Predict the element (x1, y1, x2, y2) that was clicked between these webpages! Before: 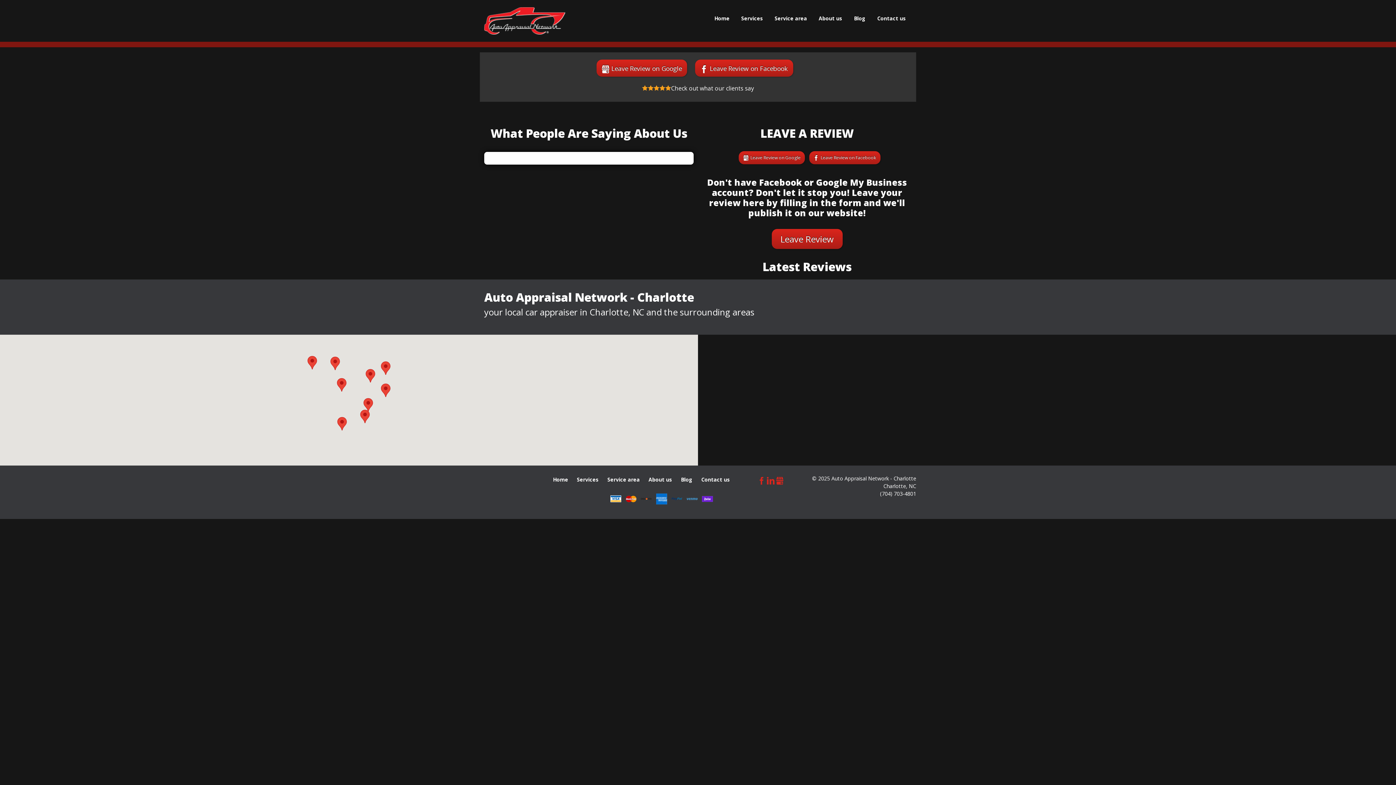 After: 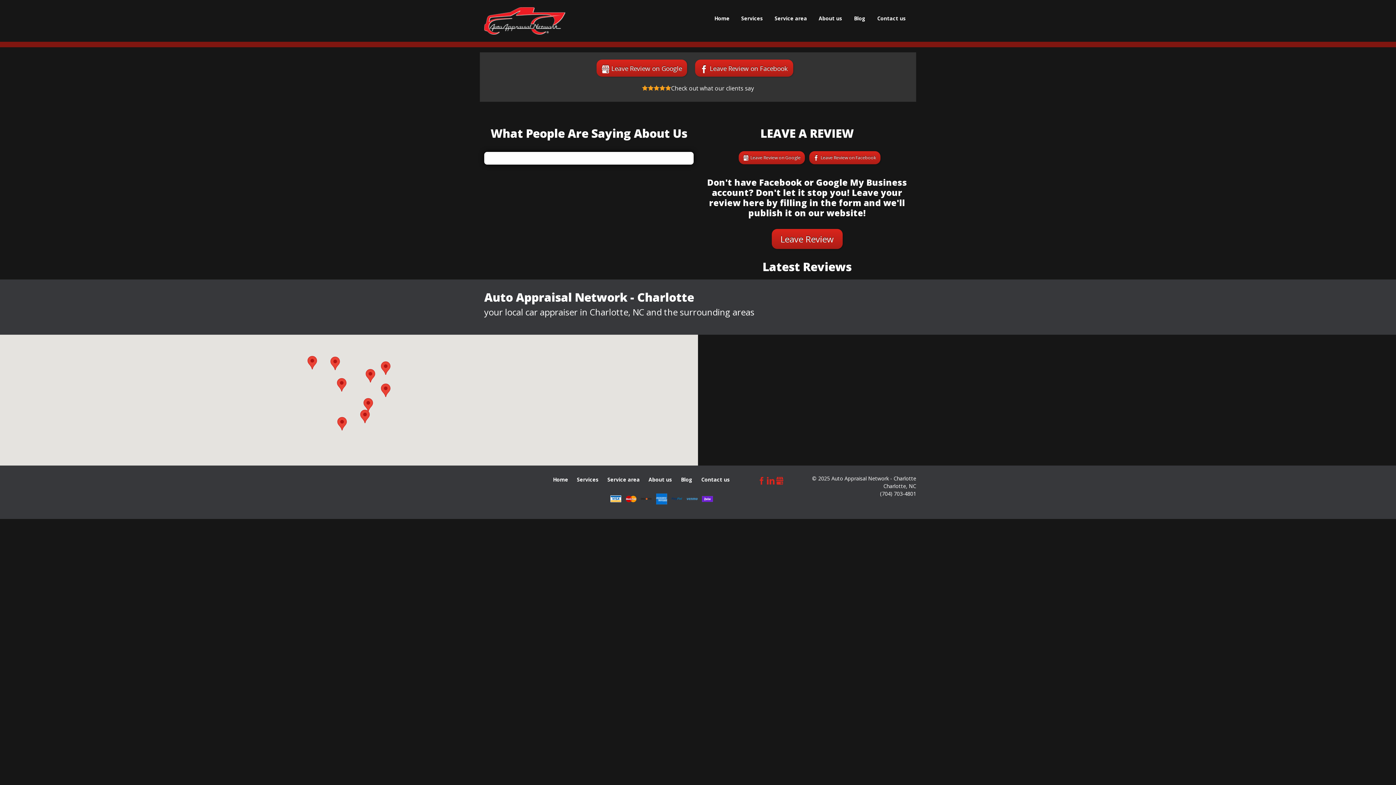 Action: label: Leave Review on Google bbox: (596, 59, 687, 76)